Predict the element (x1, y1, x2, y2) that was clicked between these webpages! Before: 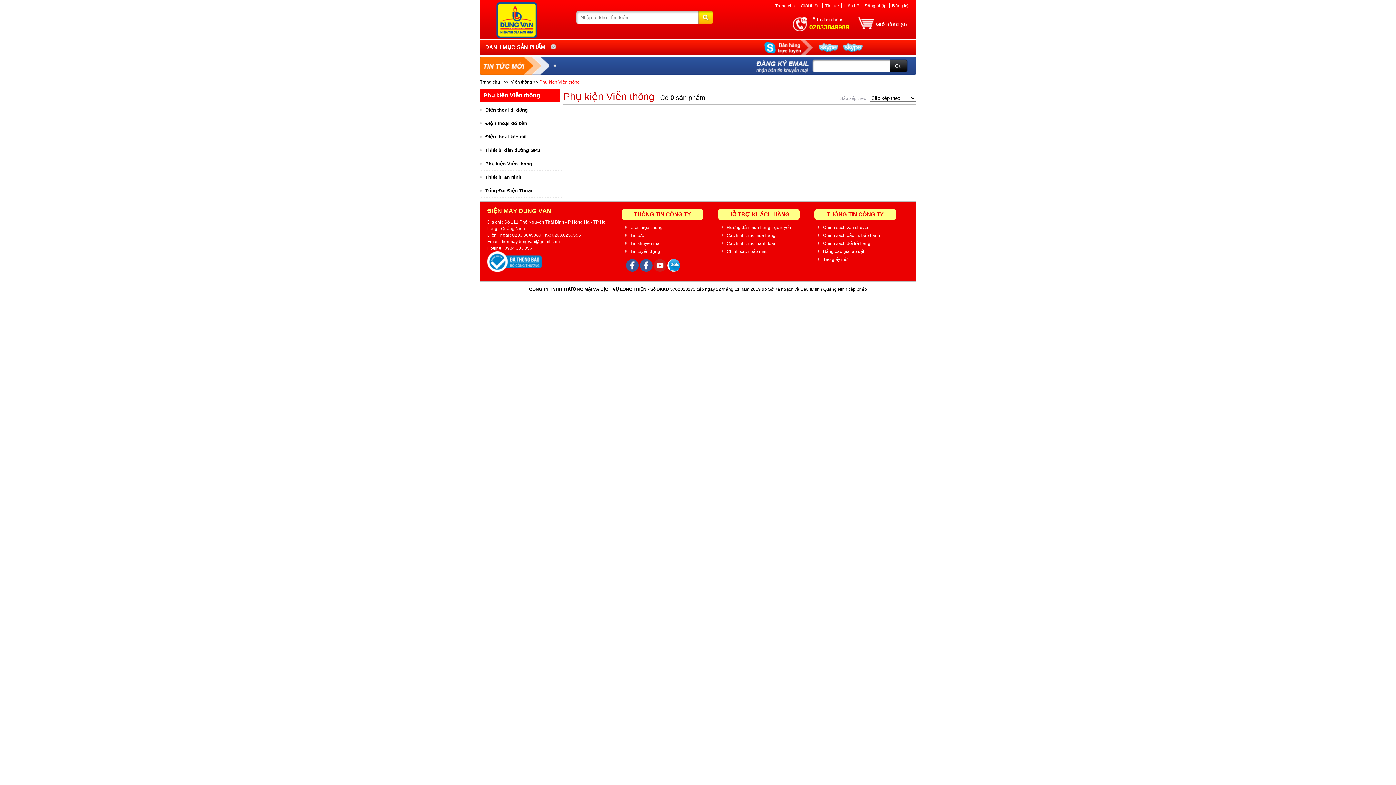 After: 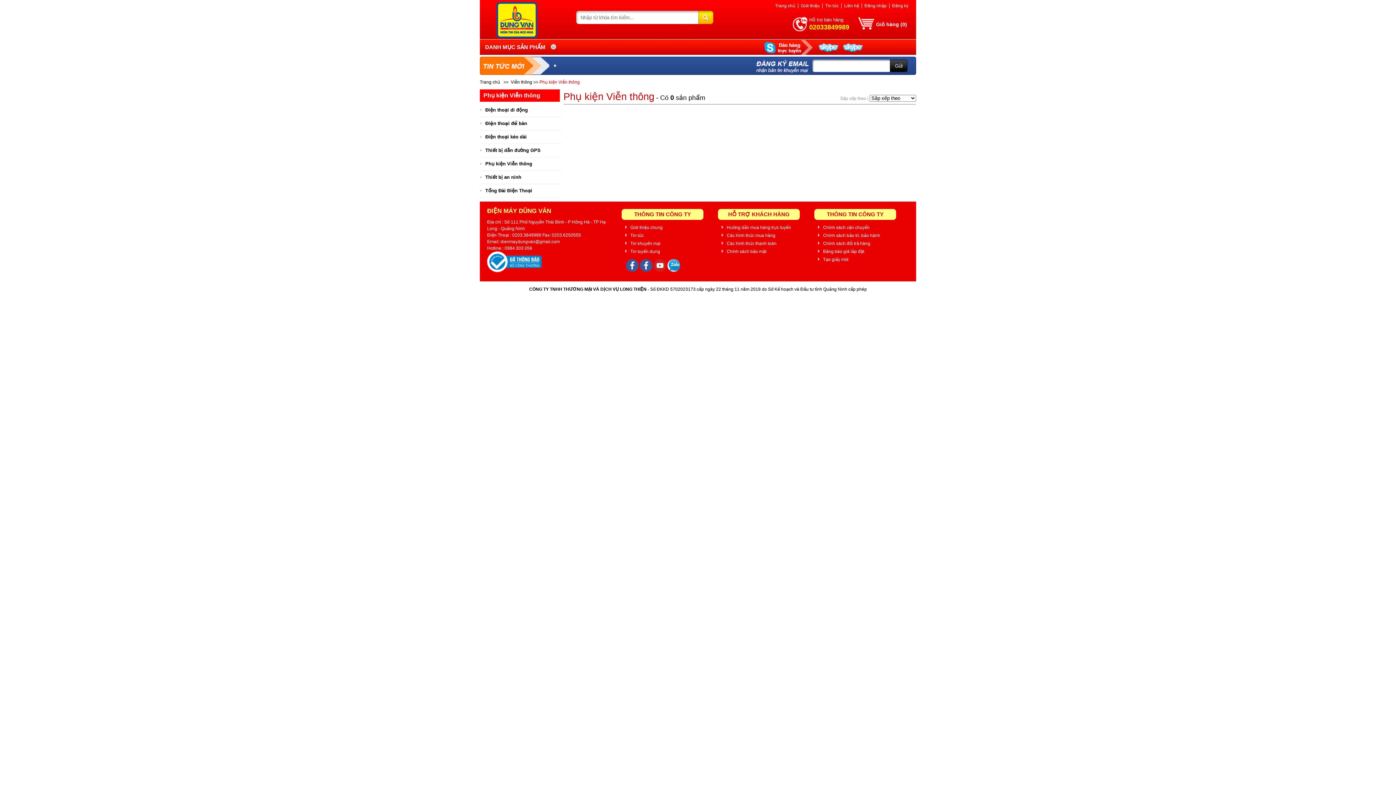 Action: bbox: (485, 161, 532, 166) label: Phụ kiện Viễn thông